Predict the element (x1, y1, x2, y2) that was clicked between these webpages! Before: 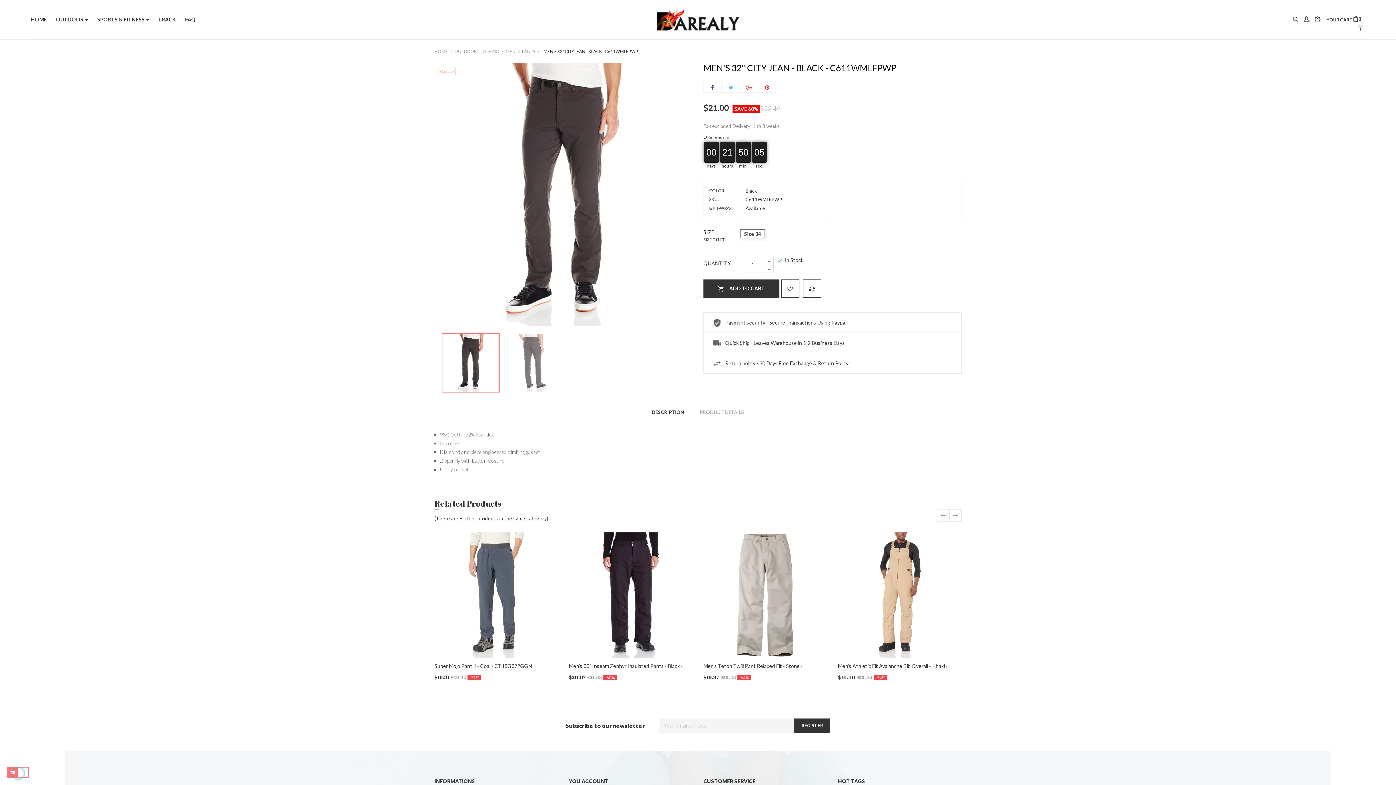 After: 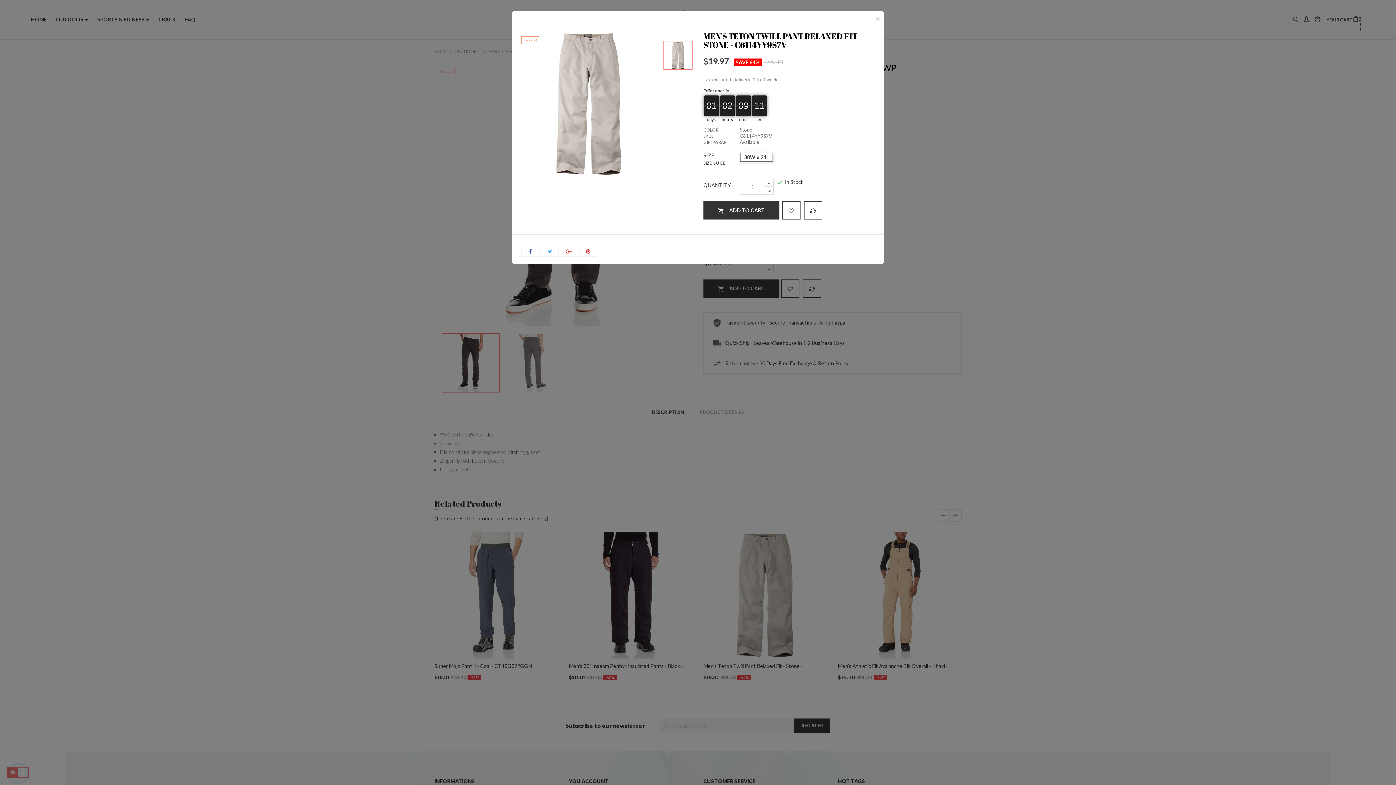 Action: bbox: (817, 682, 827, 689)